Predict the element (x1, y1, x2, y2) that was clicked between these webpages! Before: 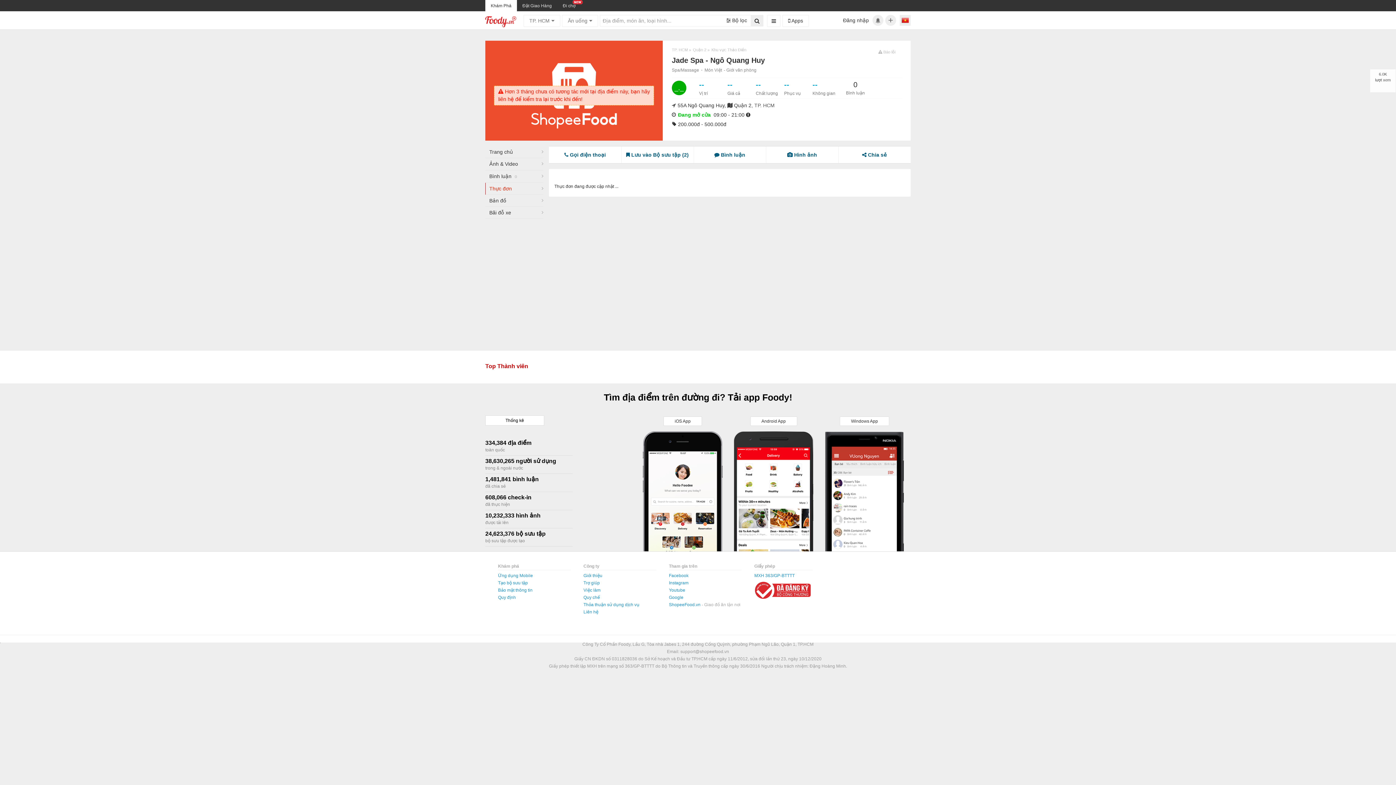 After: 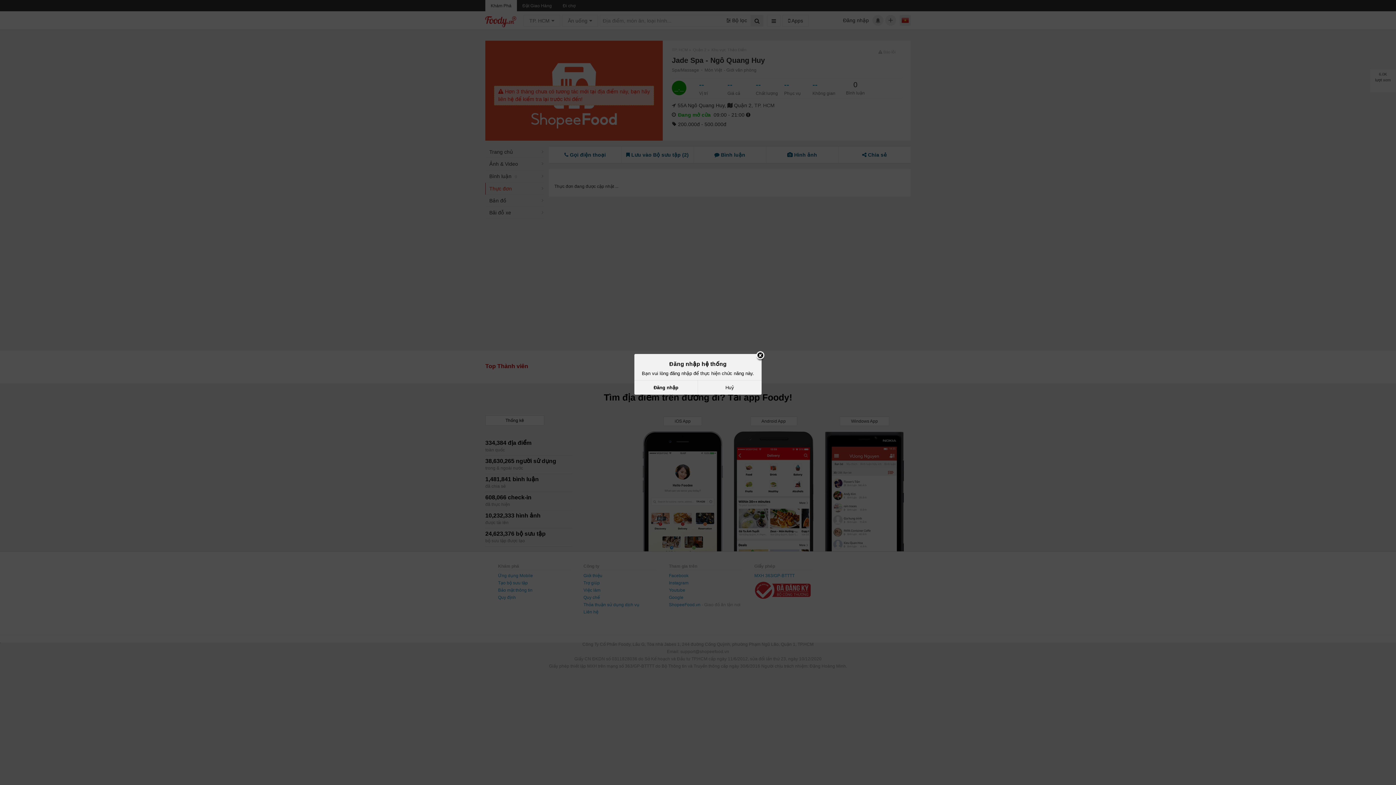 Action: label: Tạo bộ sưu tập bbox: (498, 580, 528, 585)